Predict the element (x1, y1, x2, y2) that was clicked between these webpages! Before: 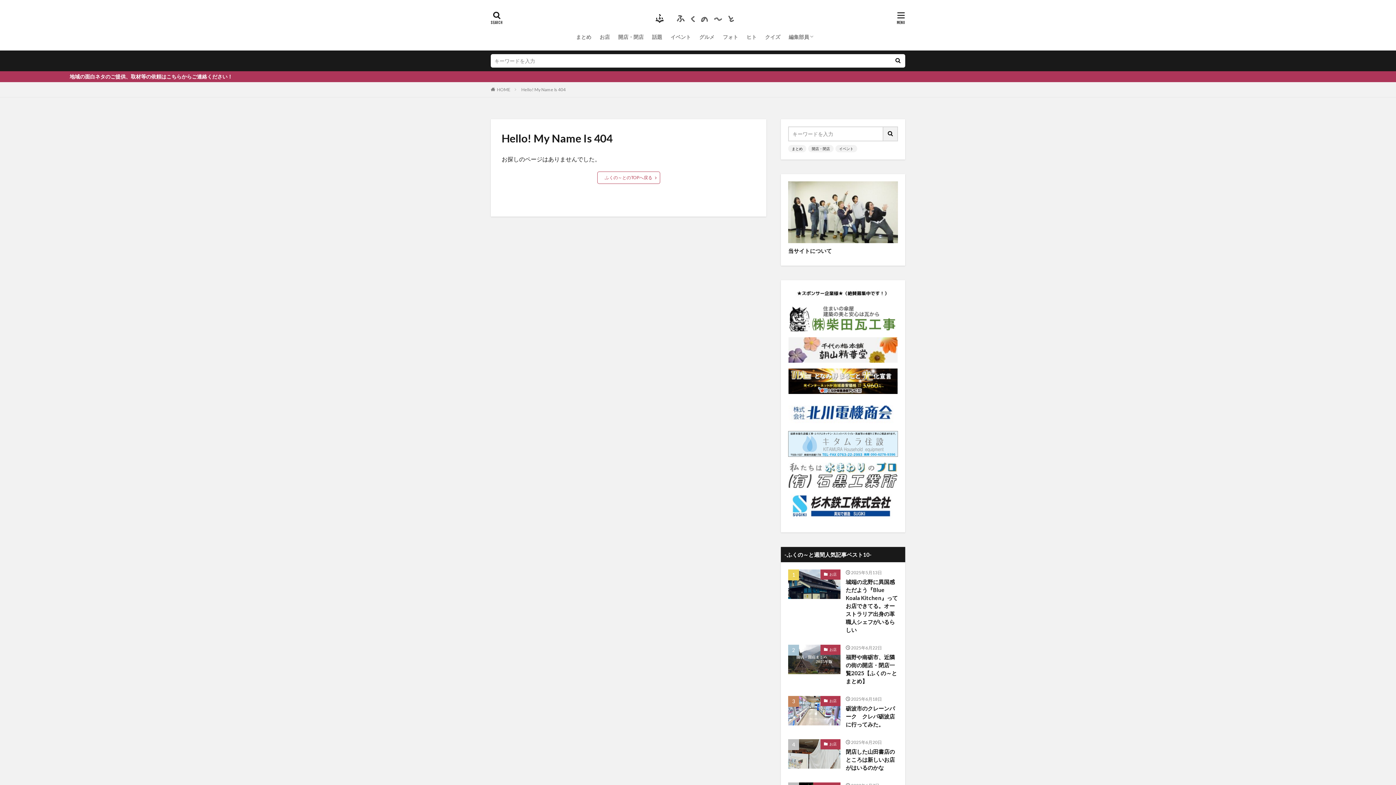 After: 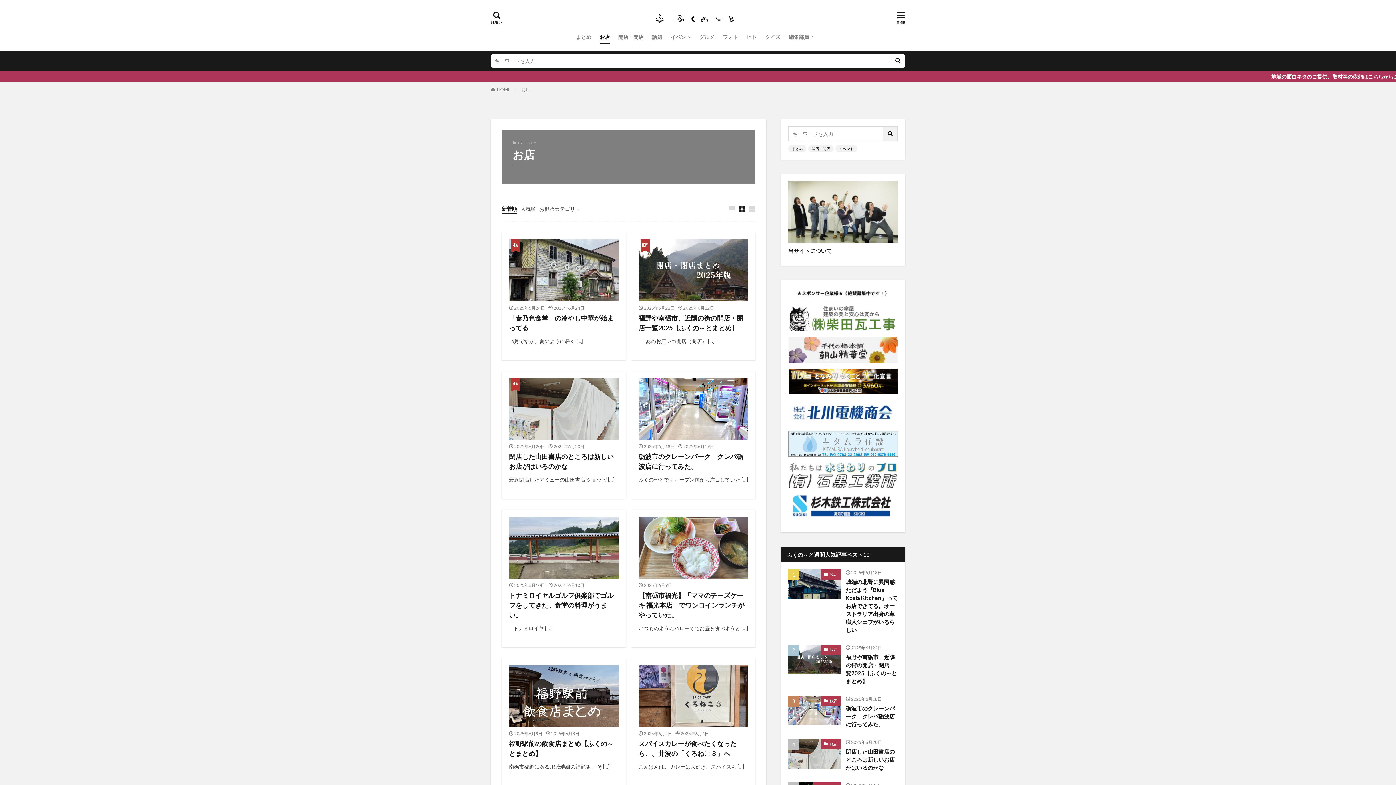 Action: label: お店 bbox: (820, 569, 840, 579)